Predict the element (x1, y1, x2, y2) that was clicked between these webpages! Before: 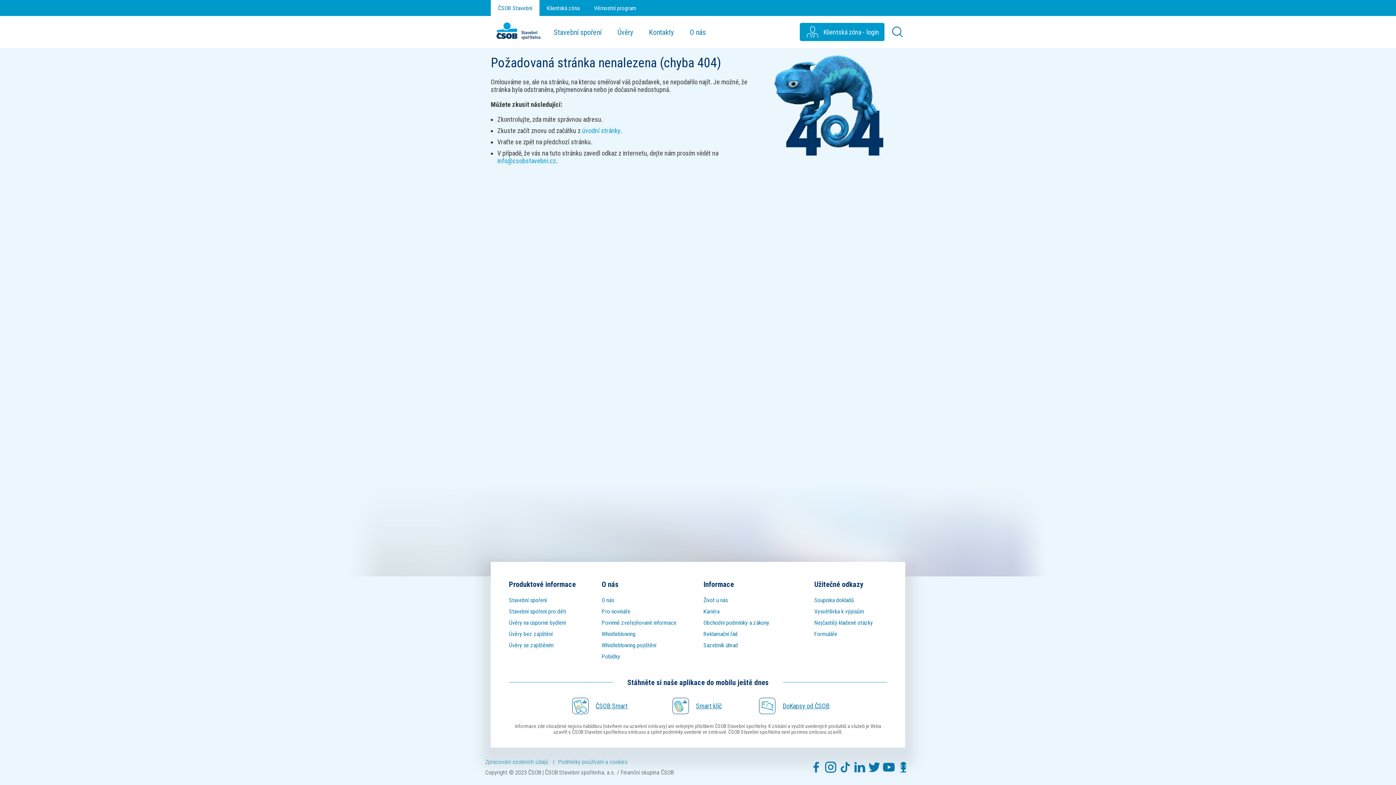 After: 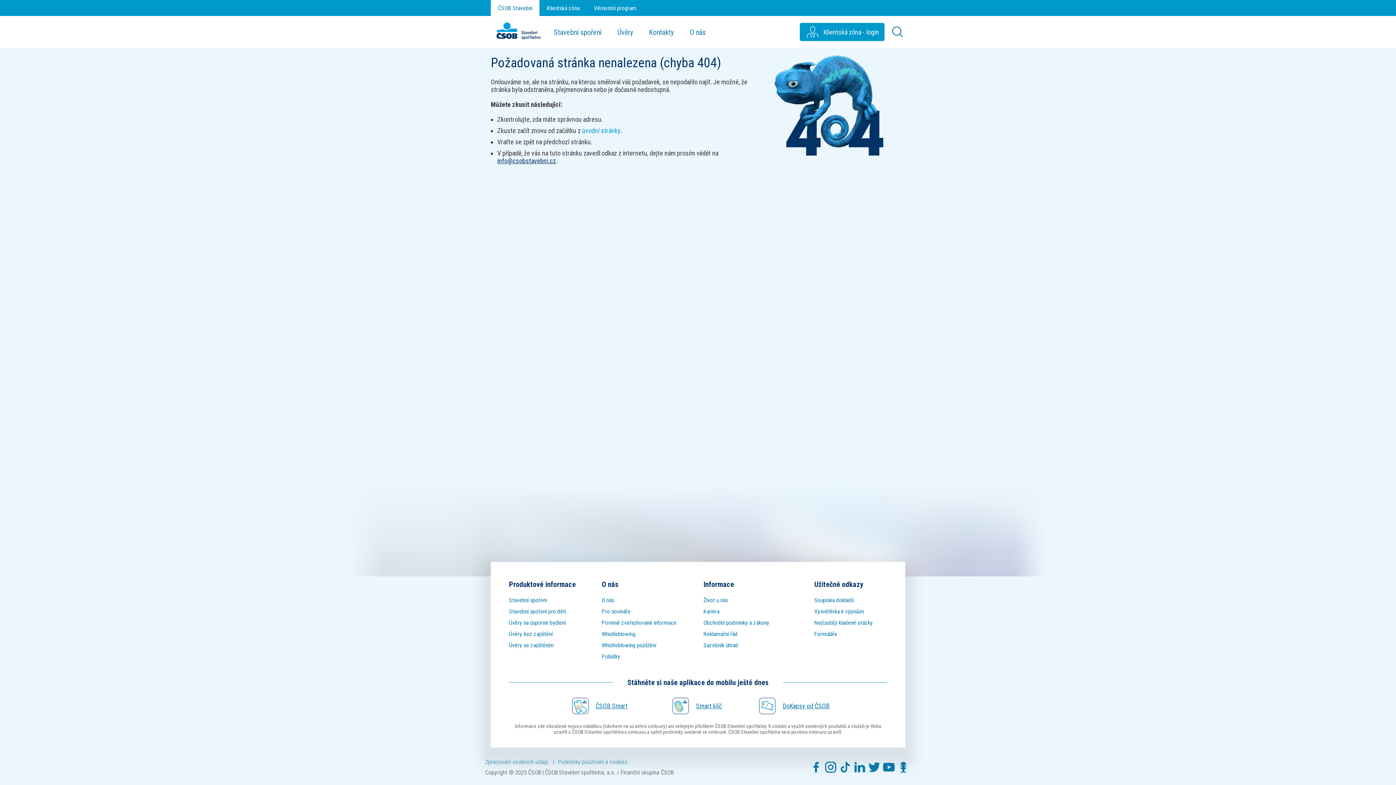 Action: bbox: (497, 157, 556, 164) label: info@csobstavebni.cz